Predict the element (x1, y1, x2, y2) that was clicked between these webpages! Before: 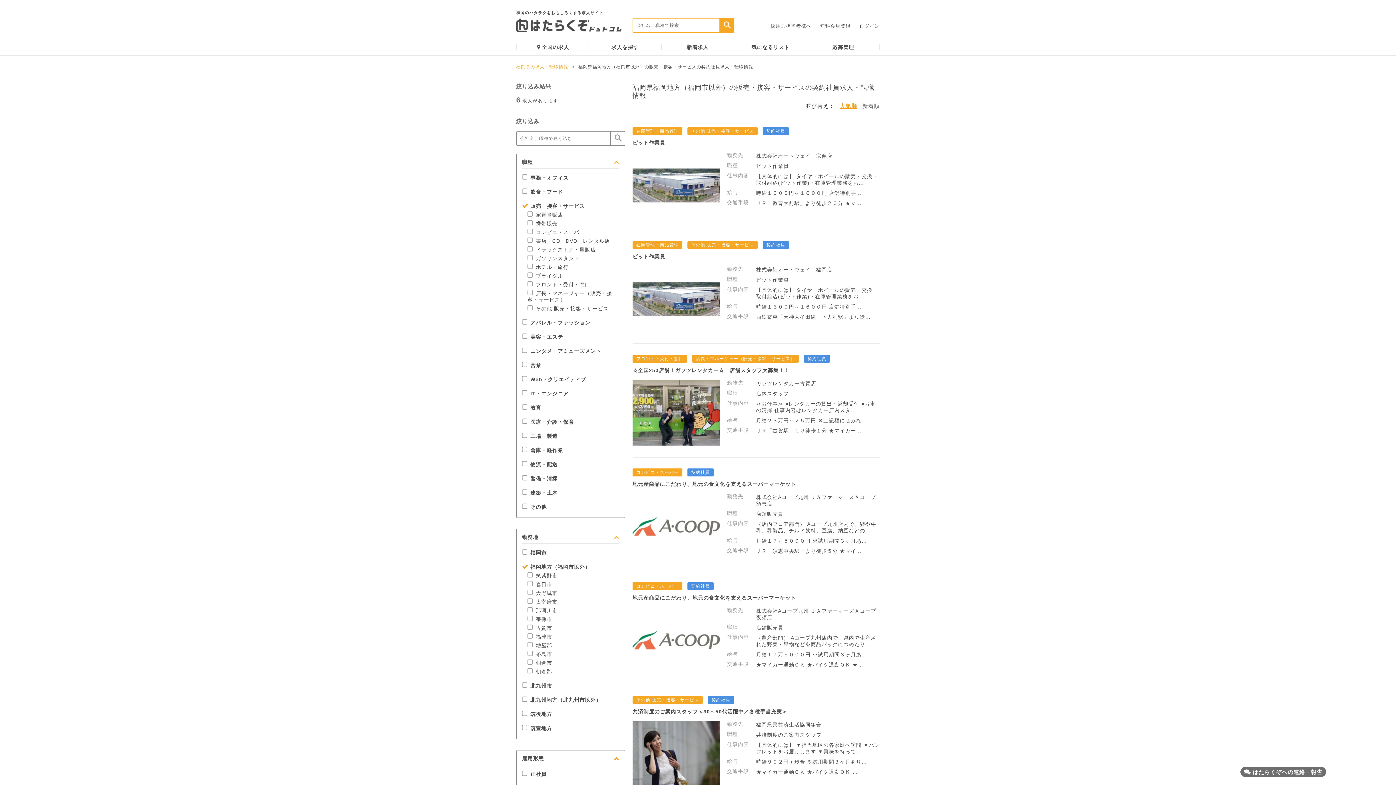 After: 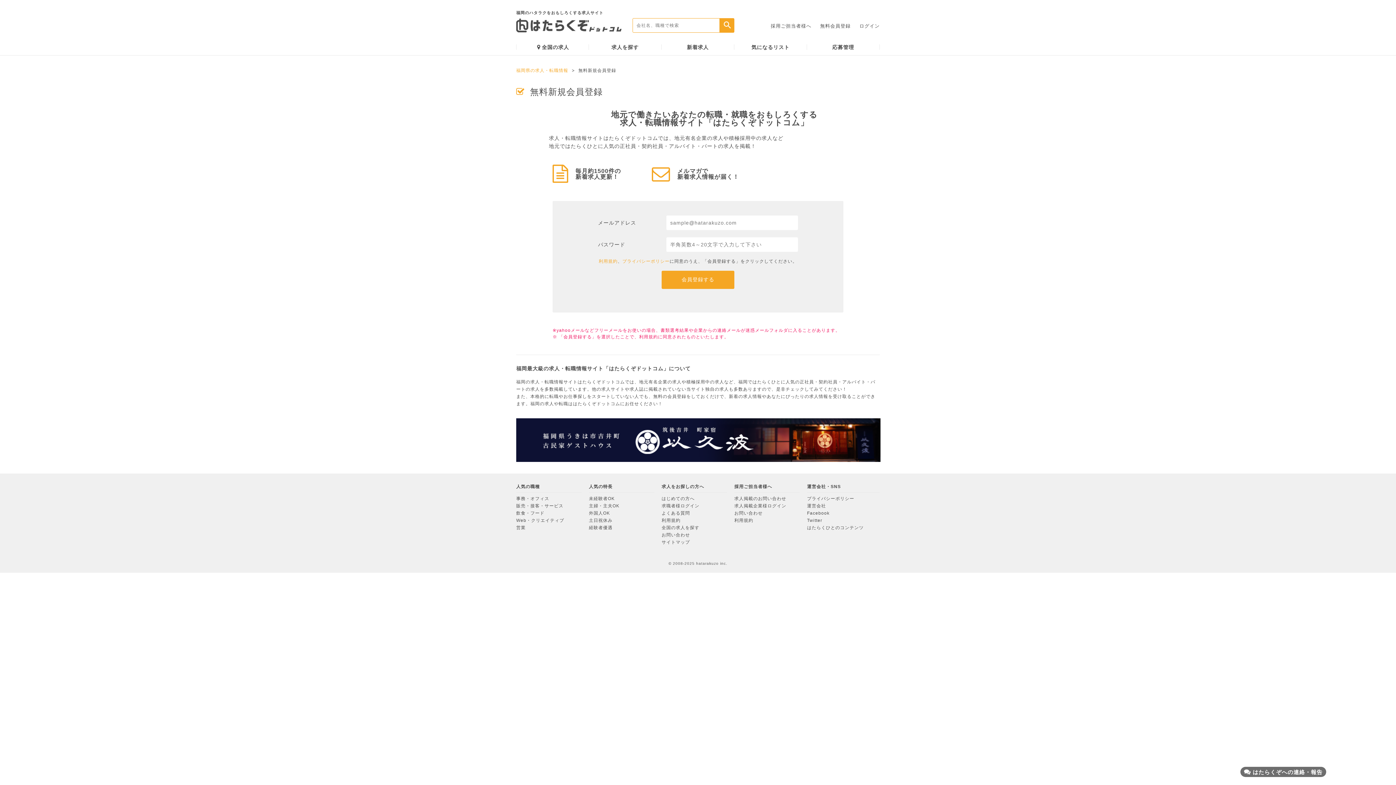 Action: label: 無料会員登録 bbox: (820, 23, 850, 28)